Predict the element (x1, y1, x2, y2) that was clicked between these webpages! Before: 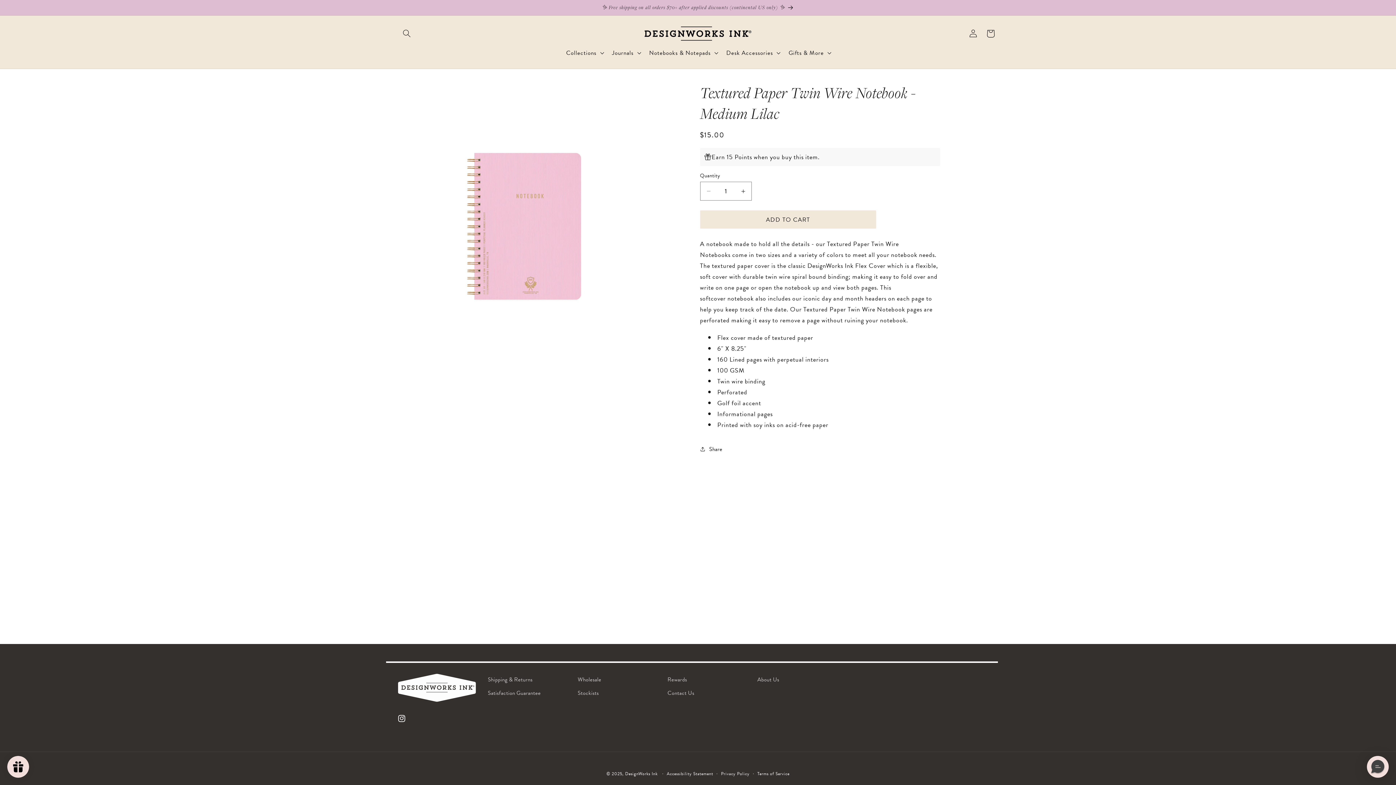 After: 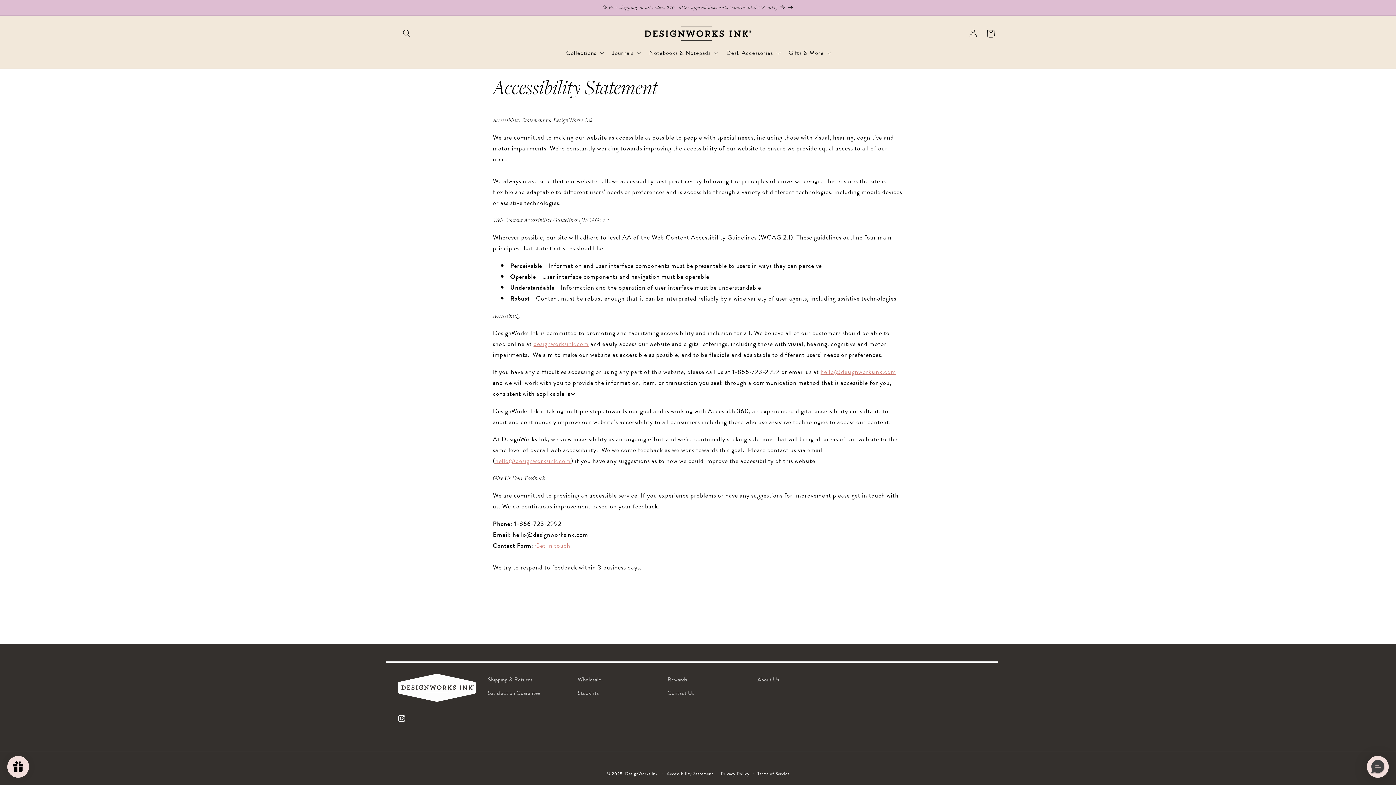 Action: label: Accessibility Statement bbox: (666, 770, 713, 777)